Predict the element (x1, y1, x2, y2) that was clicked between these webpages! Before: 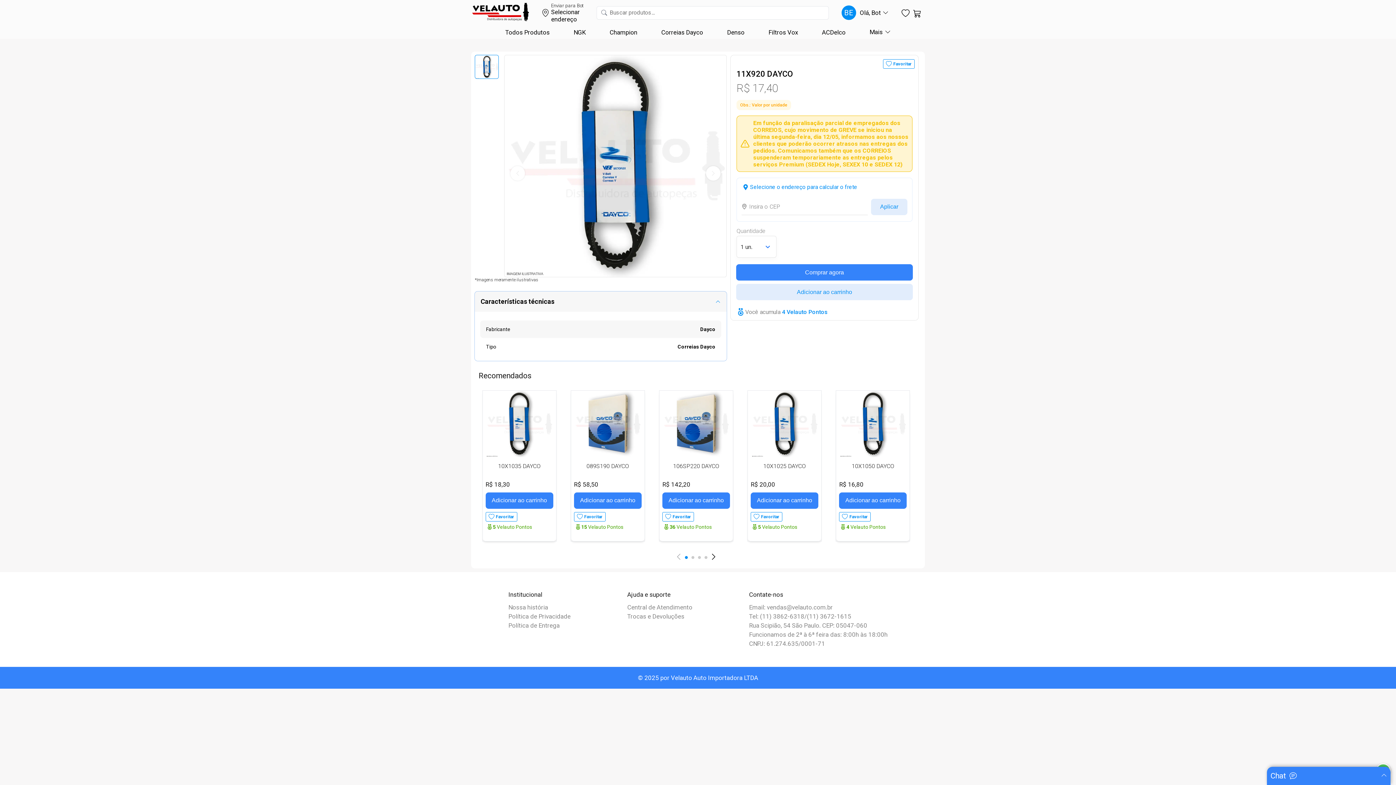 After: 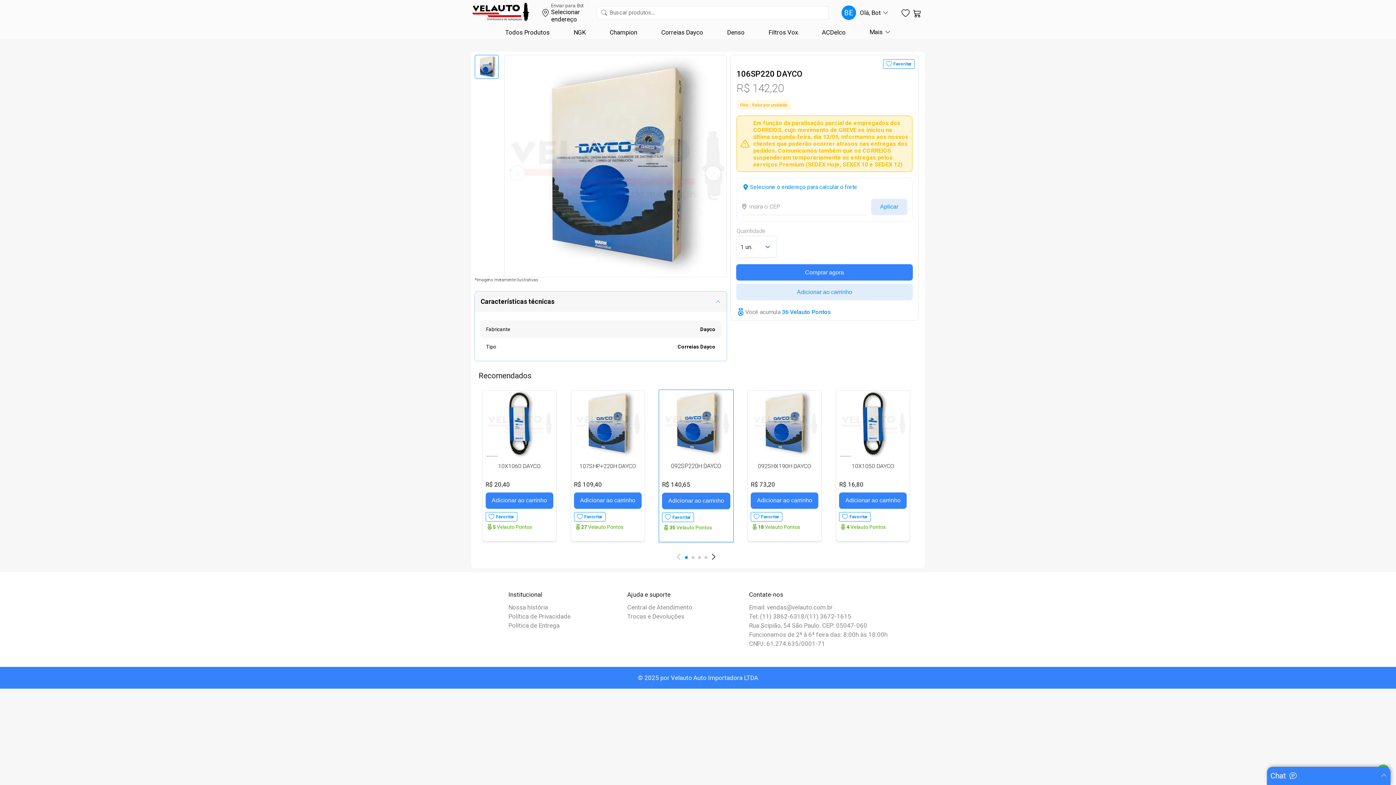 Action: bbox: (659, 452, 733, 458)